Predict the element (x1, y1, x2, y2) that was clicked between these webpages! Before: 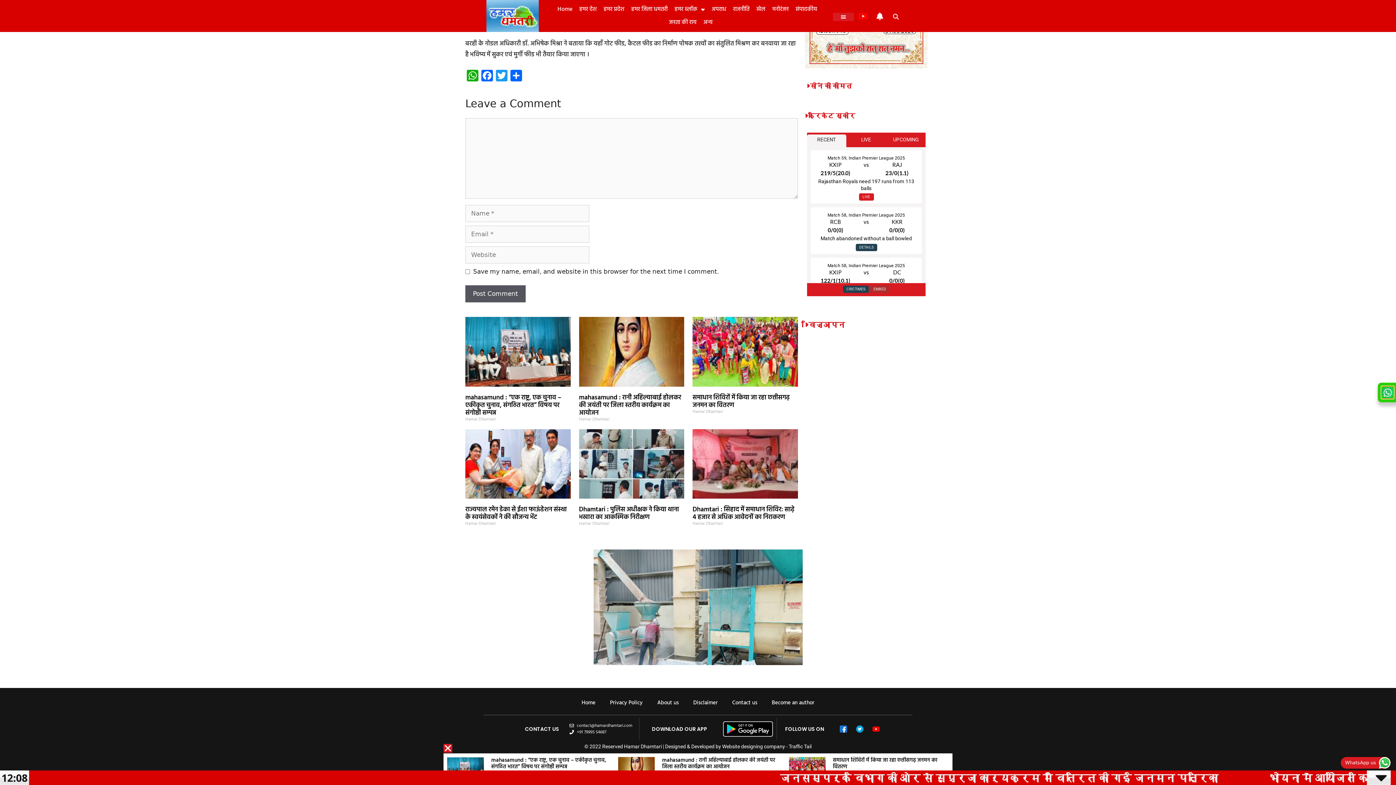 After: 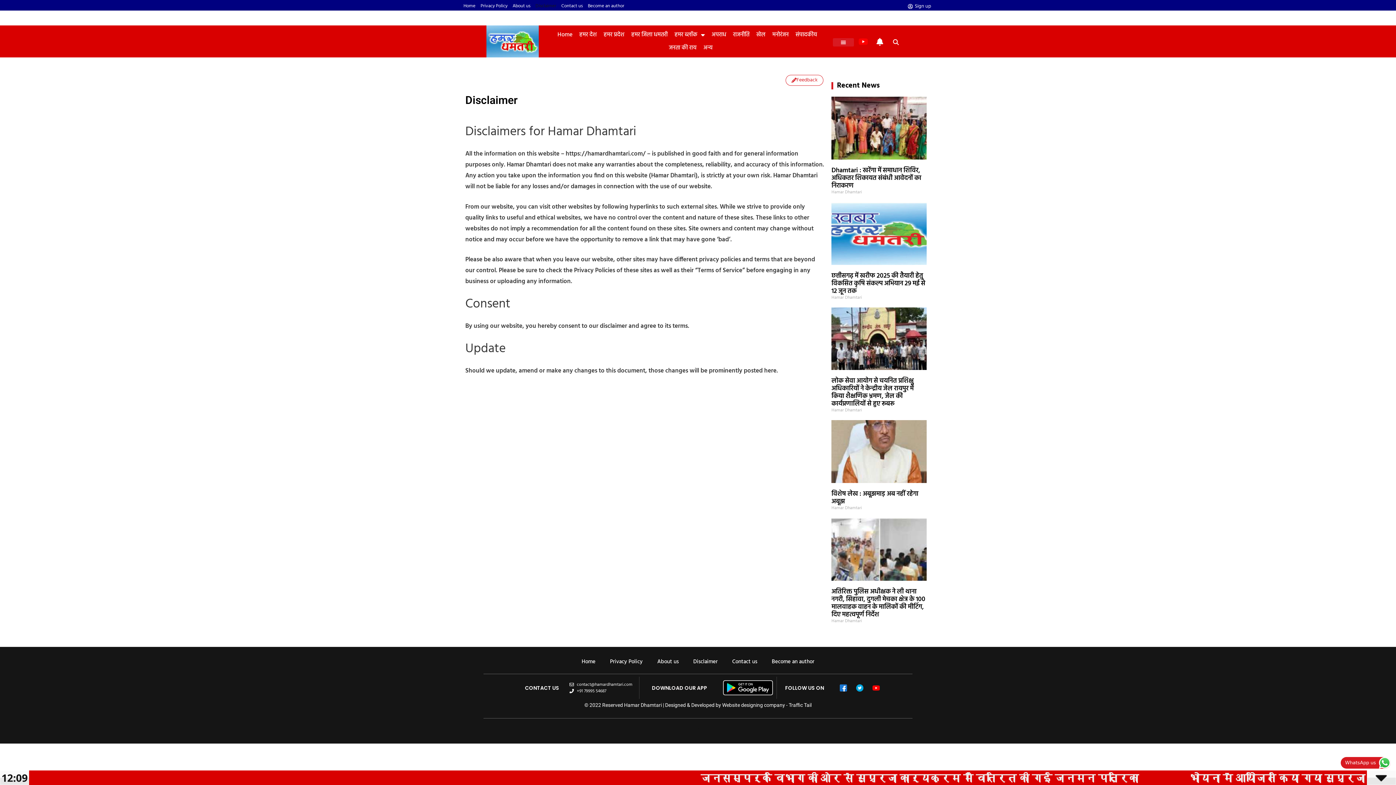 Action: bbox: (535, 2, 556, 9) label: Disclaimer